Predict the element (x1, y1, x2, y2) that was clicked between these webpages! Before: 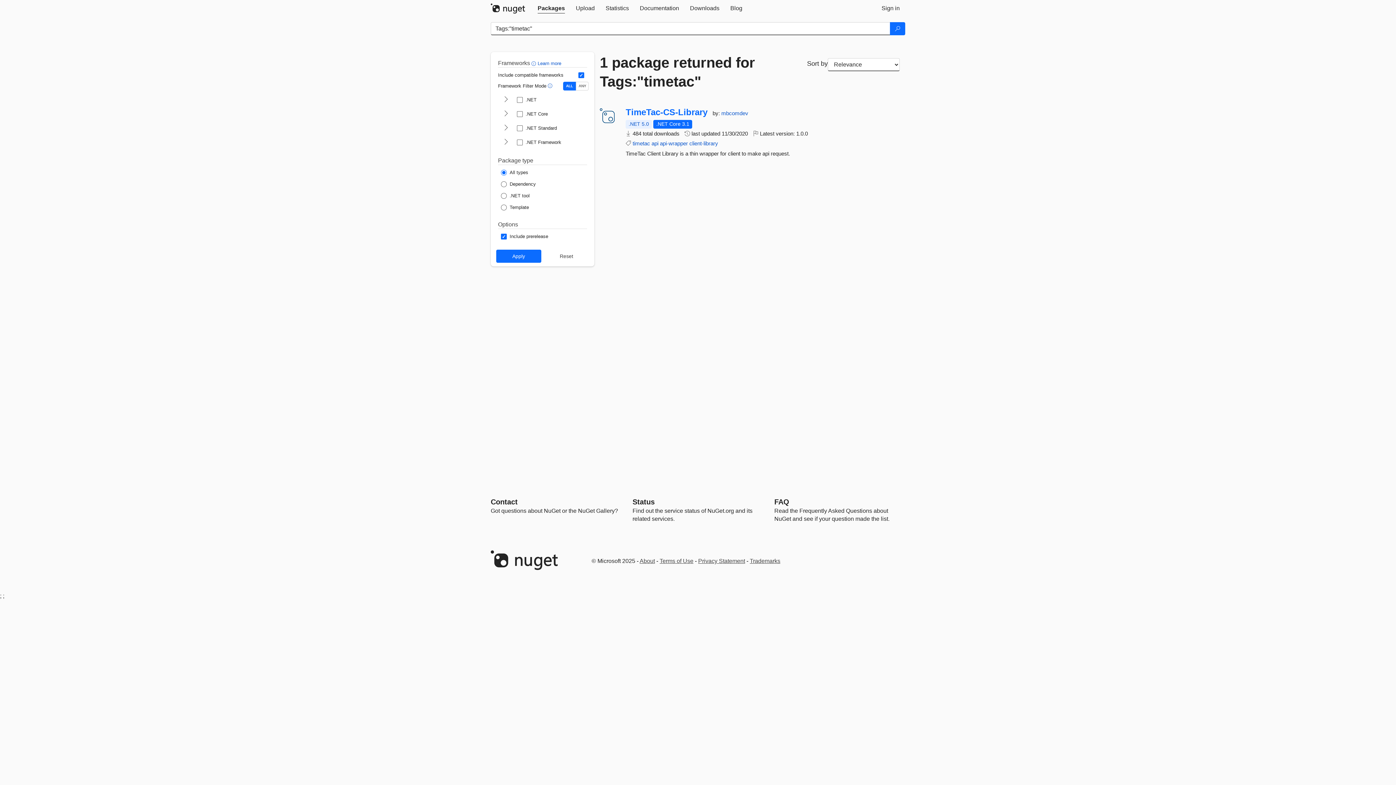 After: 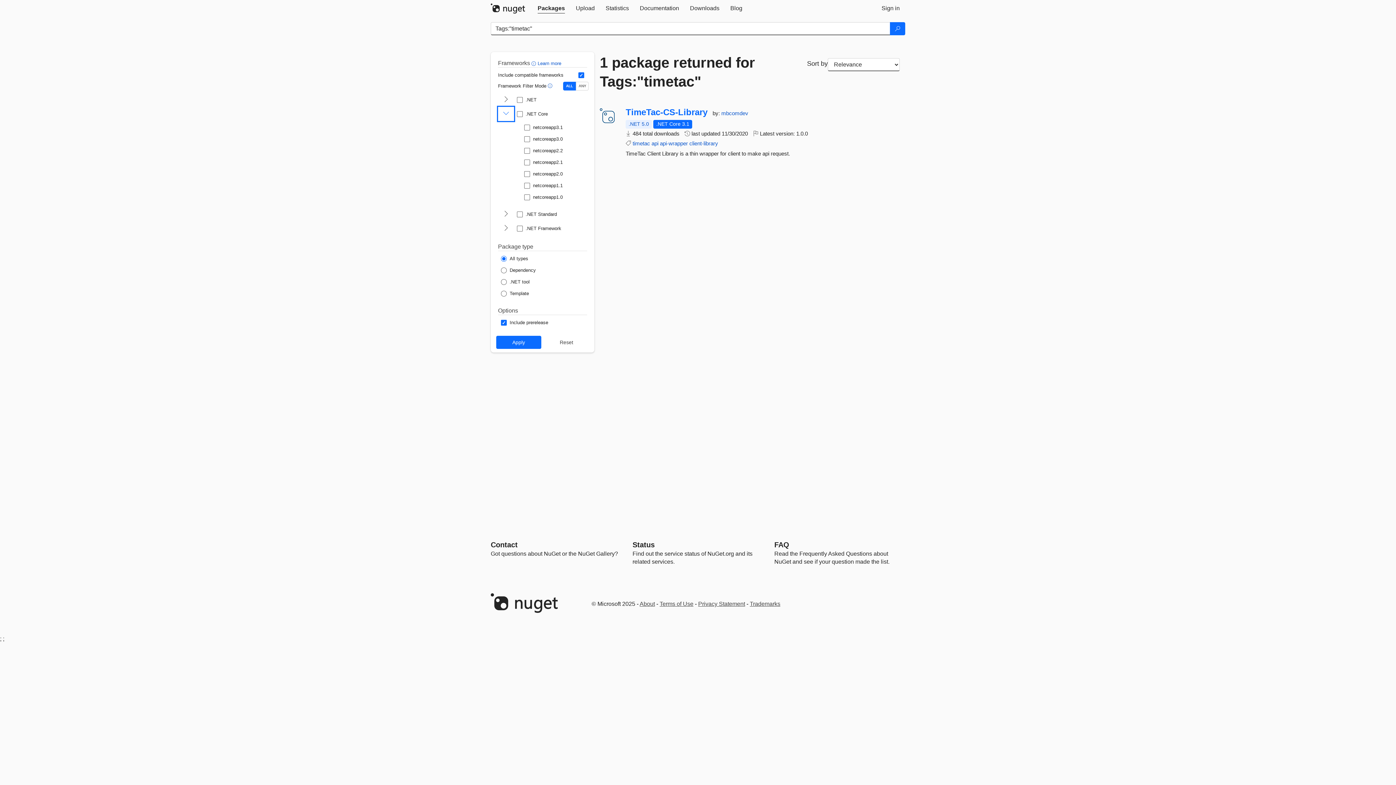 Action: label: shows and hides TFM filters for .NET Core bbox: (498, 106, 514, 121)